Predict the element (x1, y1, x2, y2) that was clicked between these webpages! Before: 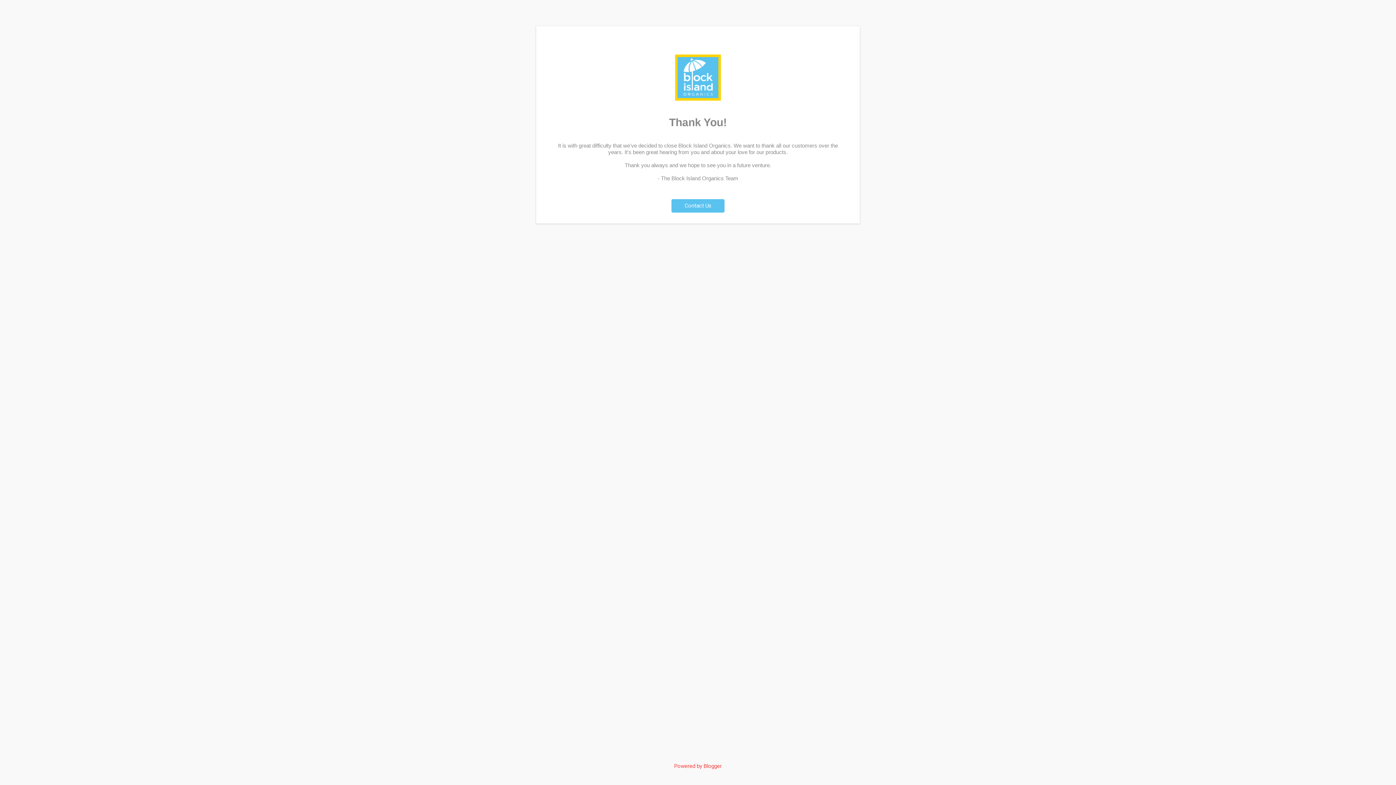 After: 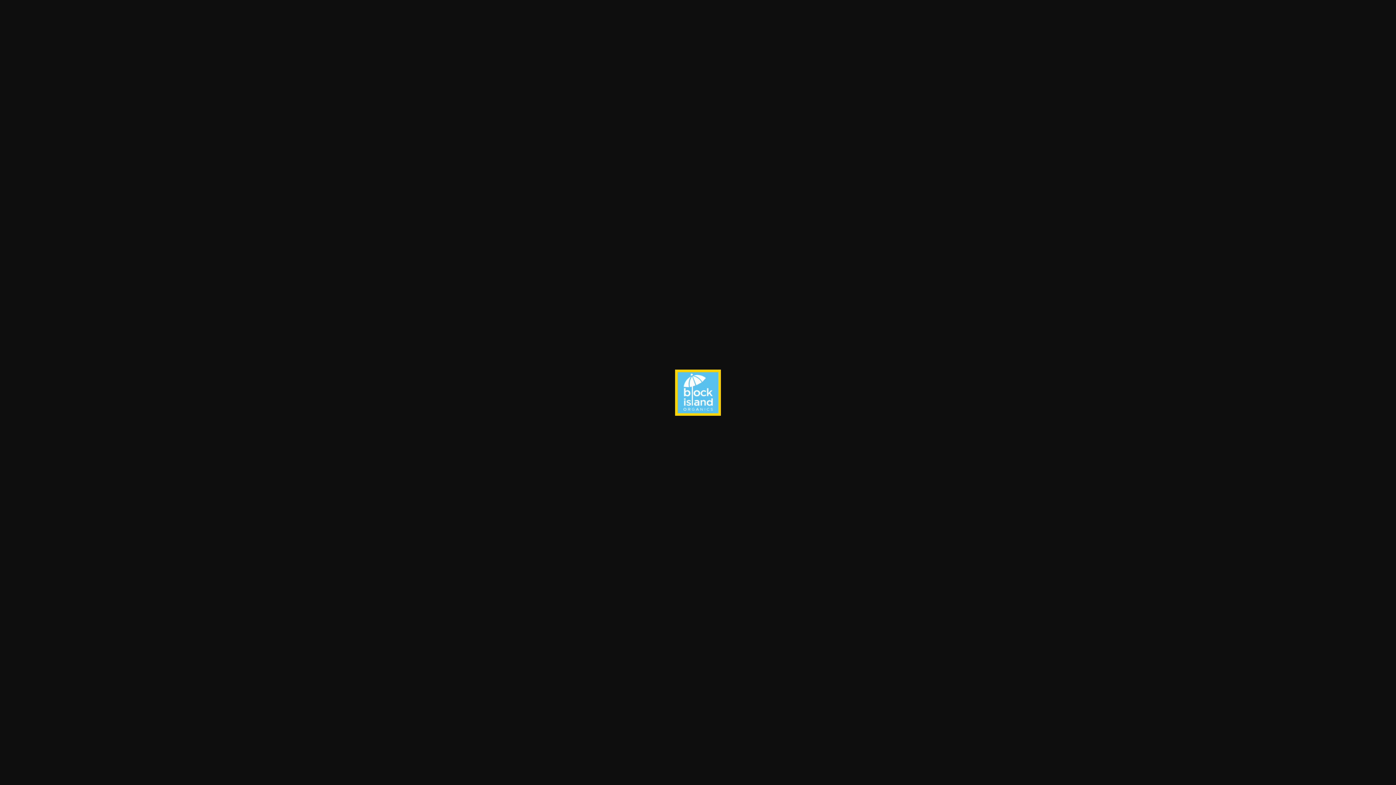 Action: bbox: (675, 95, 721, 102)